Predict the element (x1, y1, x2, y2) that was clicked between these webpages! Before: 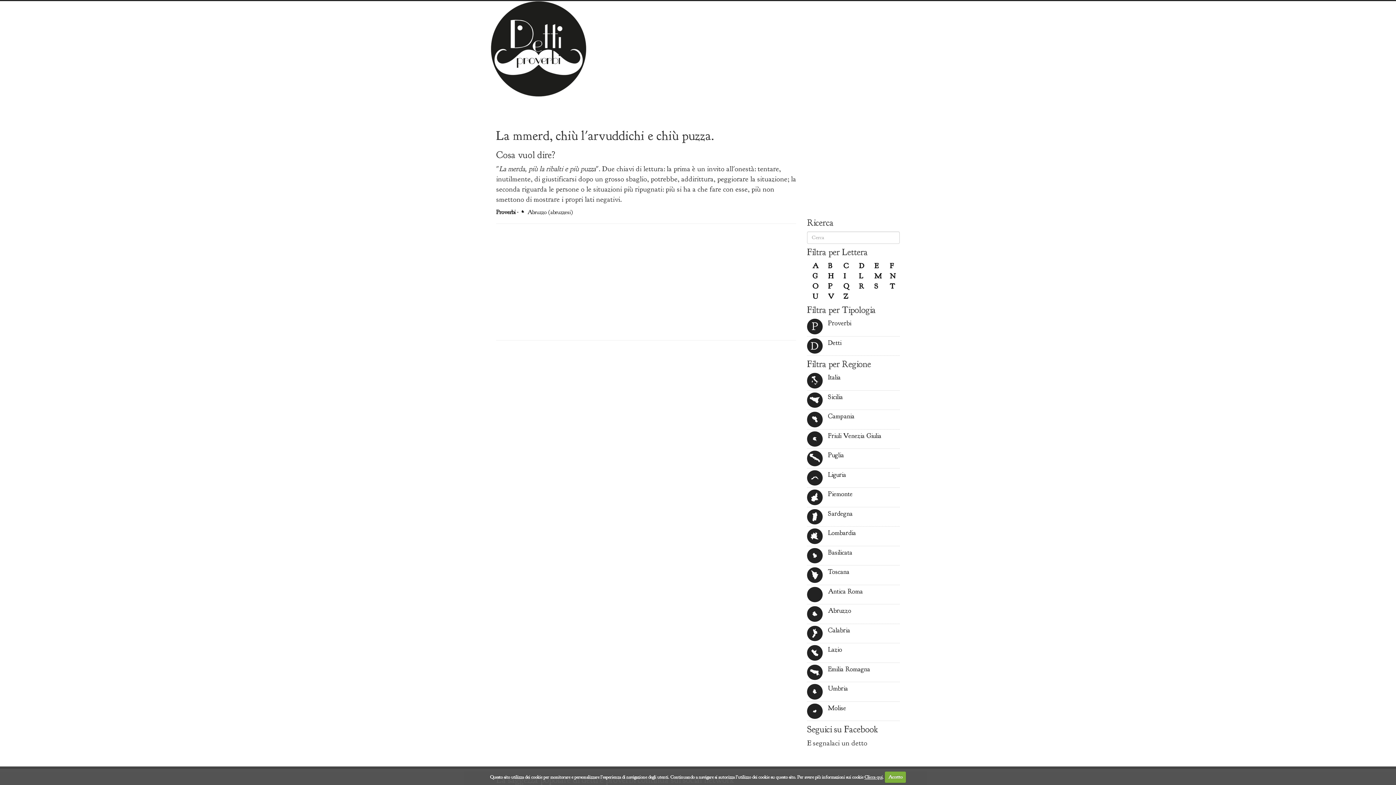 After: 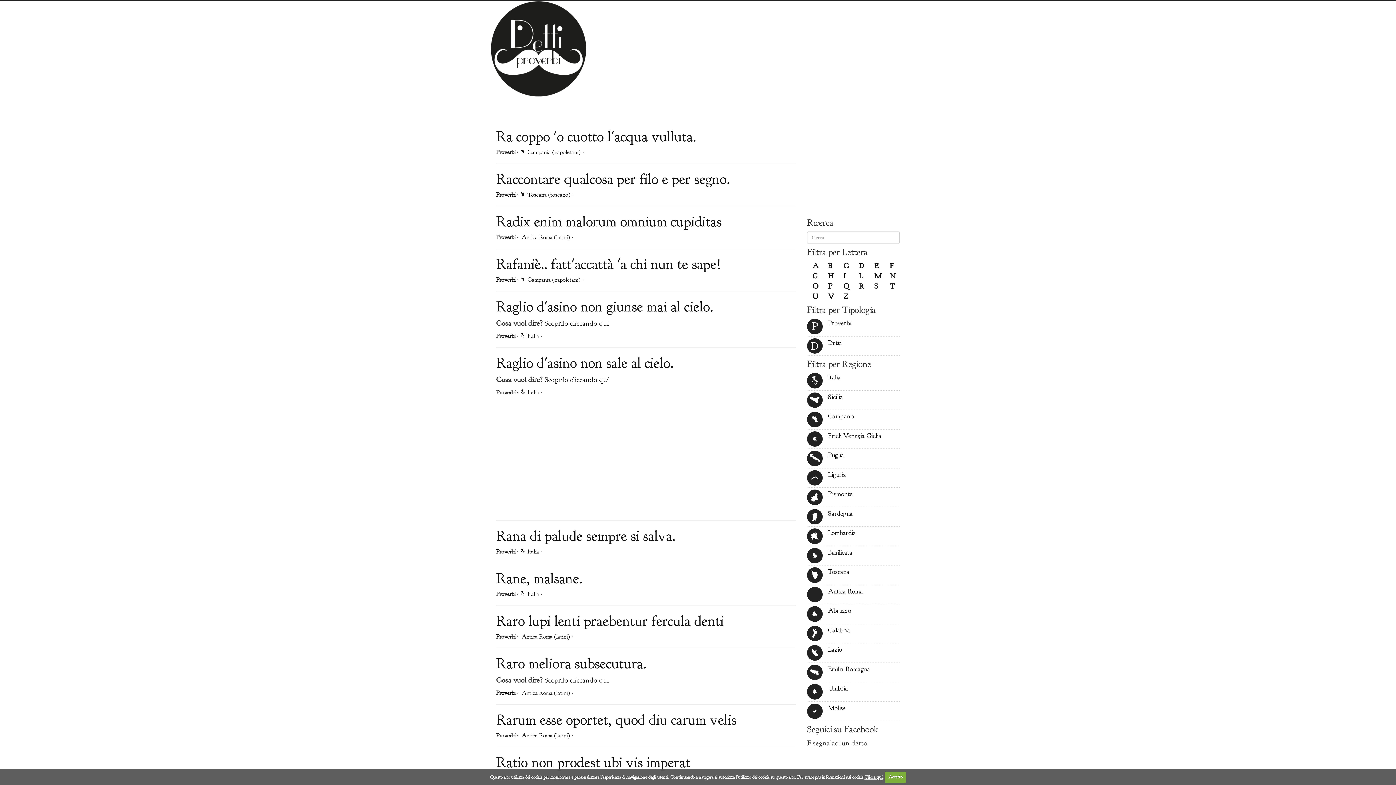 Action: bbox: (859, 281, 864, 290) label: R